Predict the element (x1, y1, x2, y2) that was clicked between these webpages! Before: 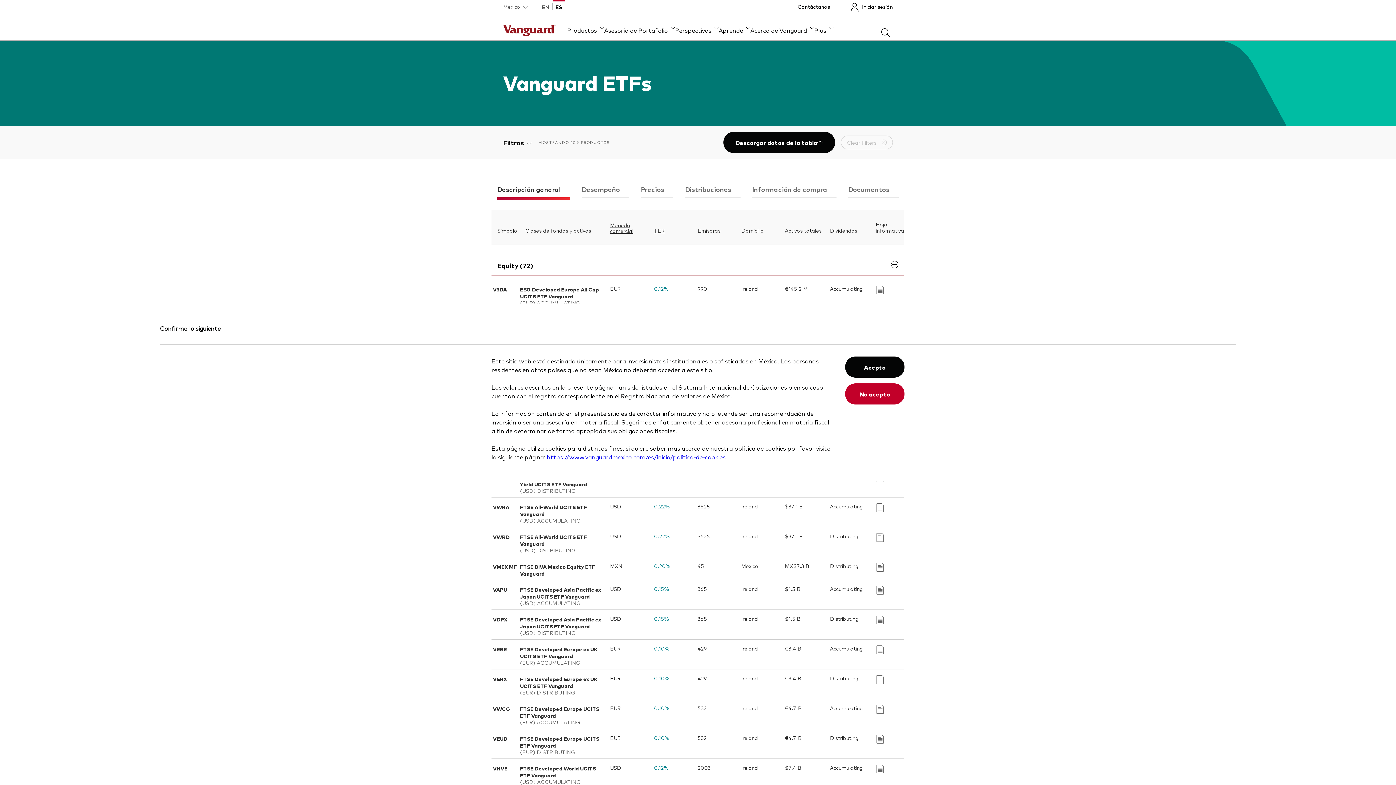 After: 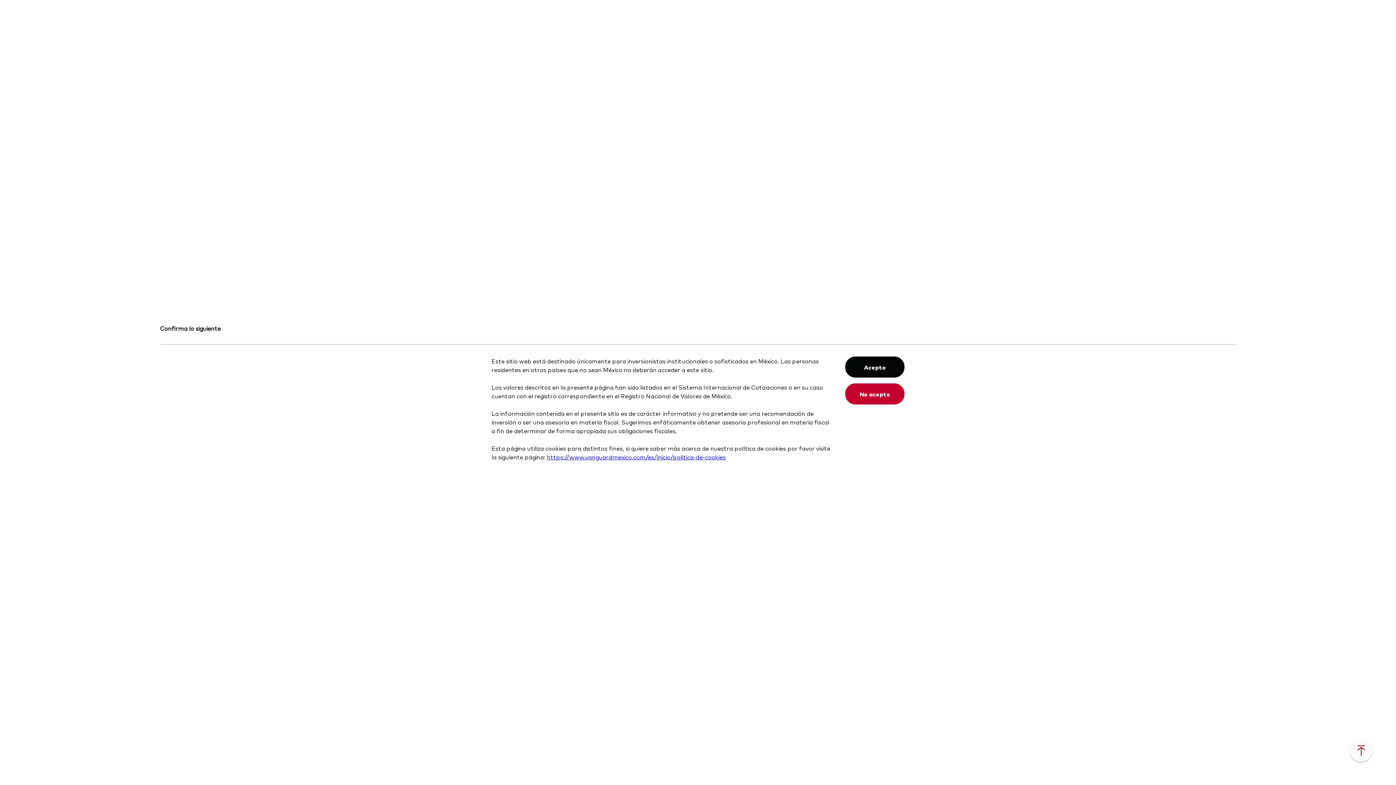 Action: label: Administración de Inversión bbox: (772, 604, 838, 612)